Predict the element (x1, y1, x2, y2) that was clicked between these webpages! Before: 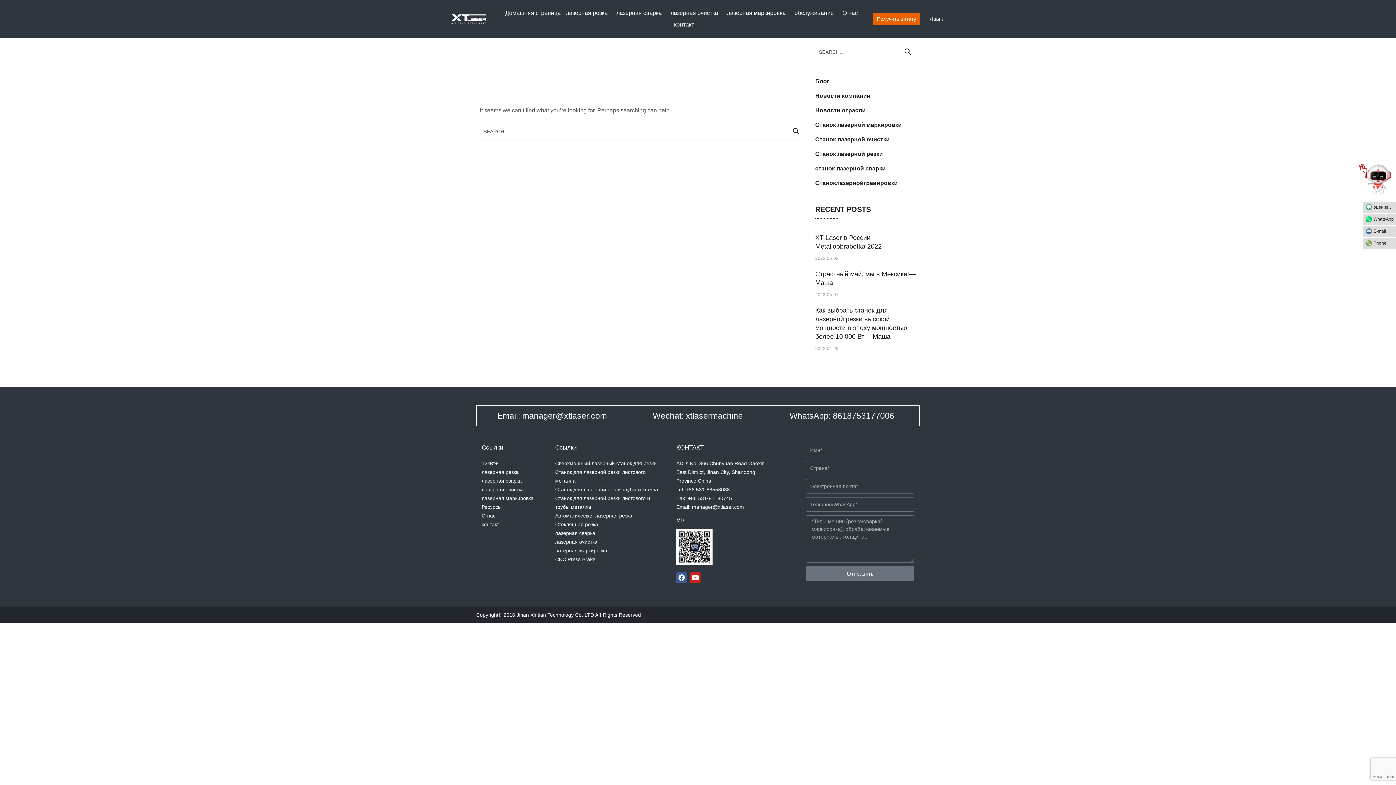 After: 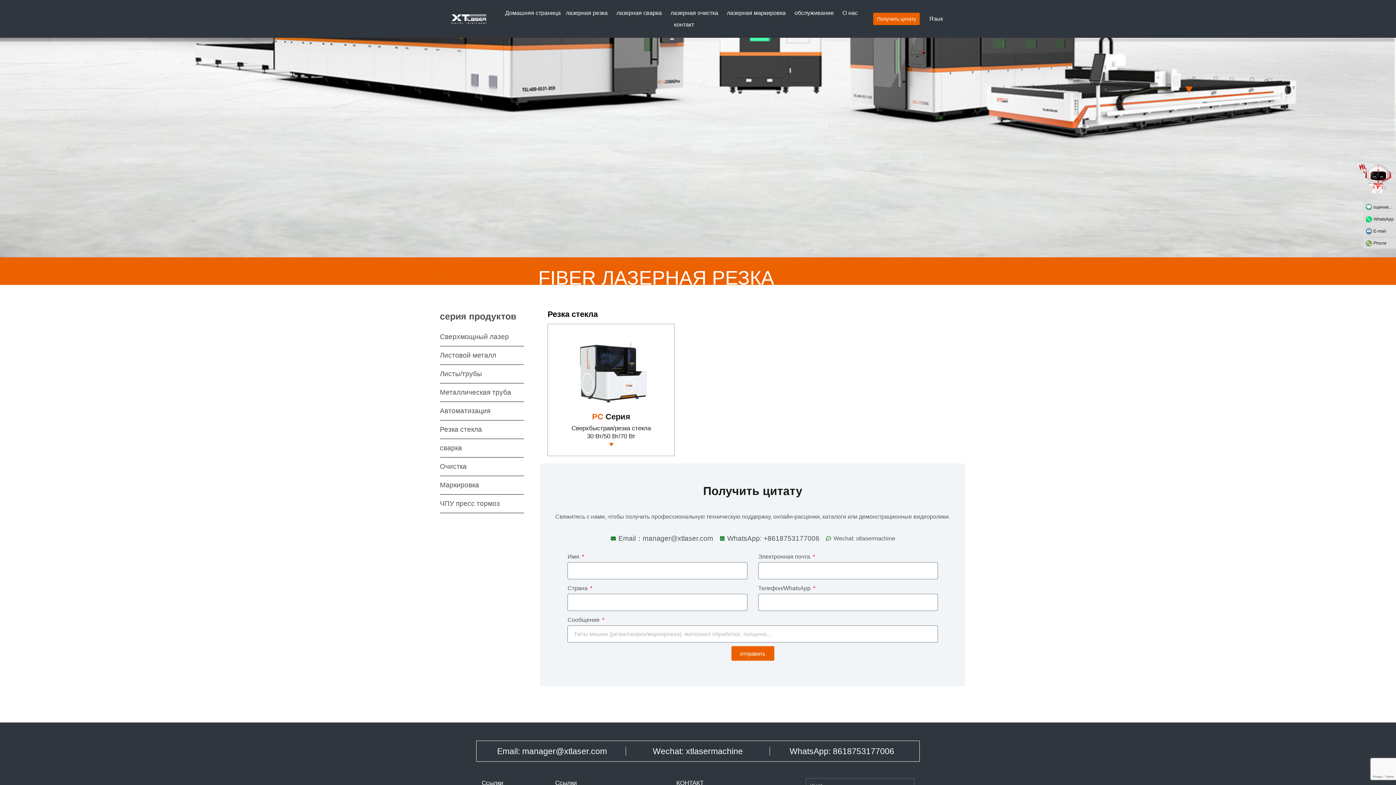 Action: bbox: (555, 520, 658, 529) label: Стеклянная резка